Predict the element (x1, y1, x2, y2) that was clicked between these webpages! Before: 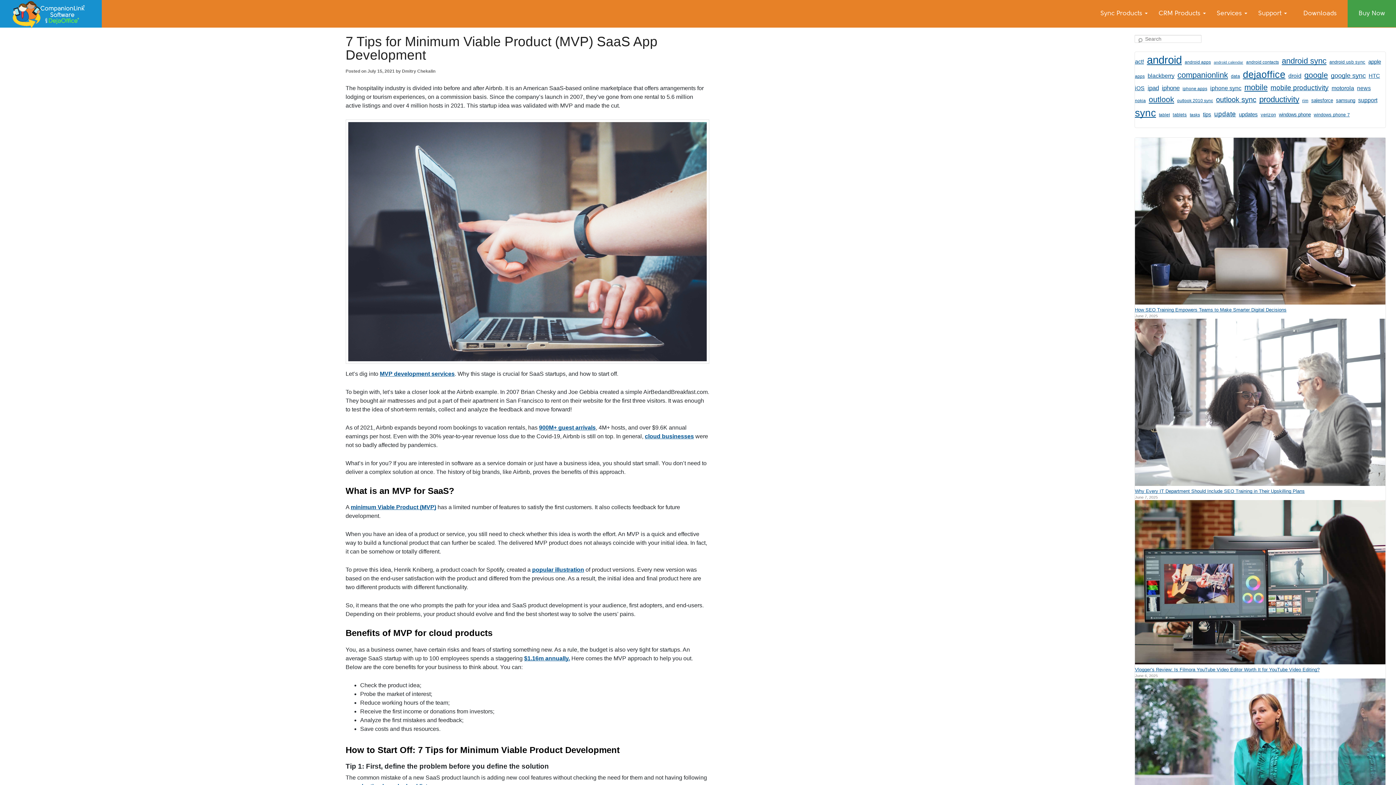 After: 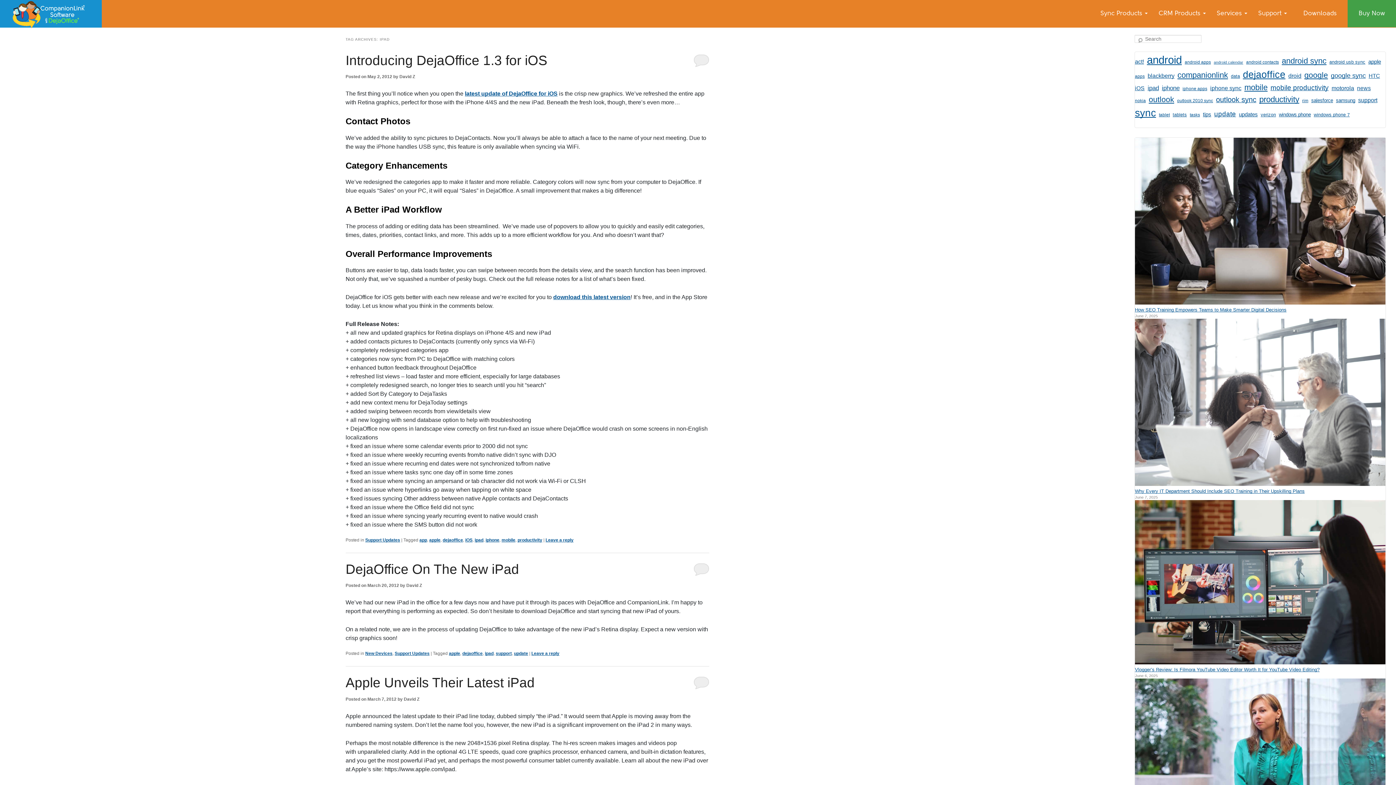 Action: bbox: (1147, 83, 1159, 92) label: ipad (13 items)